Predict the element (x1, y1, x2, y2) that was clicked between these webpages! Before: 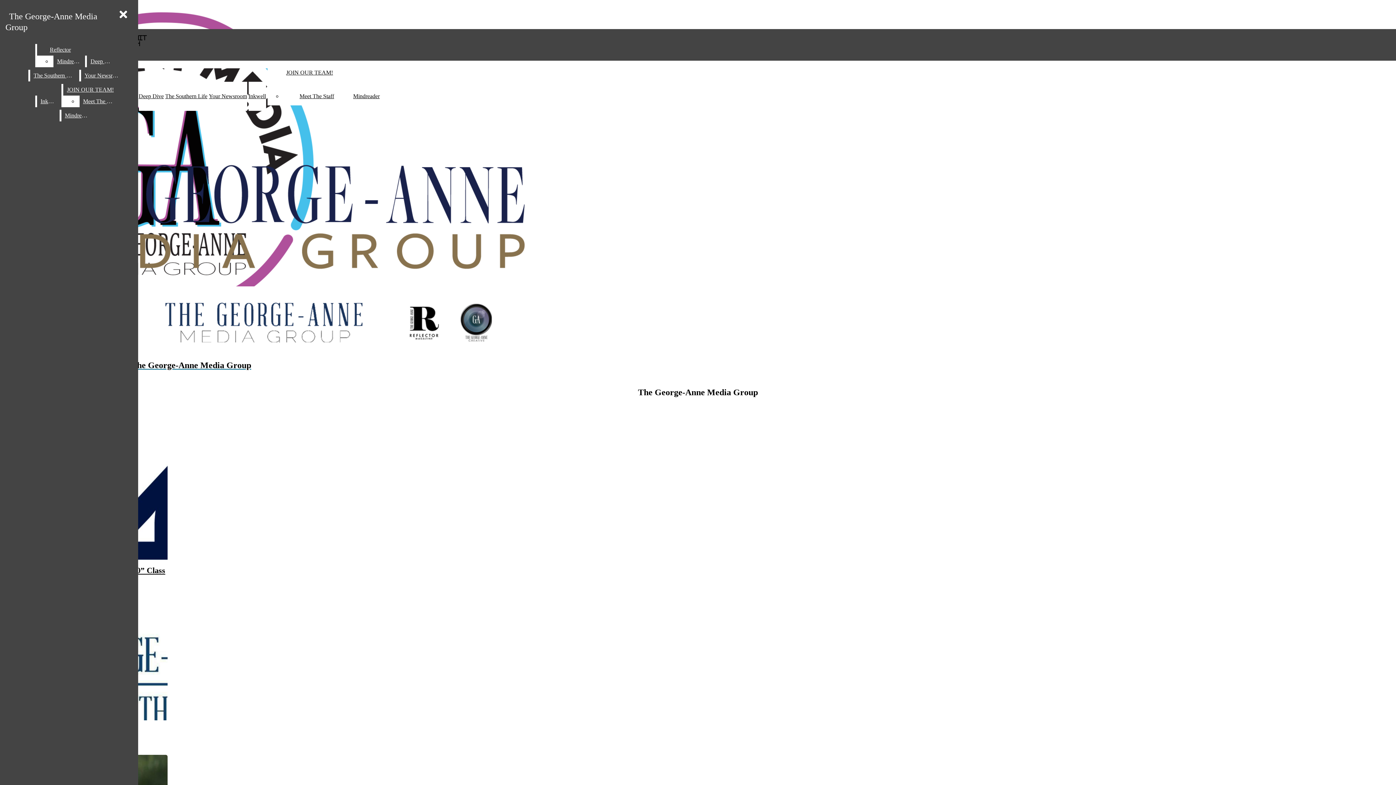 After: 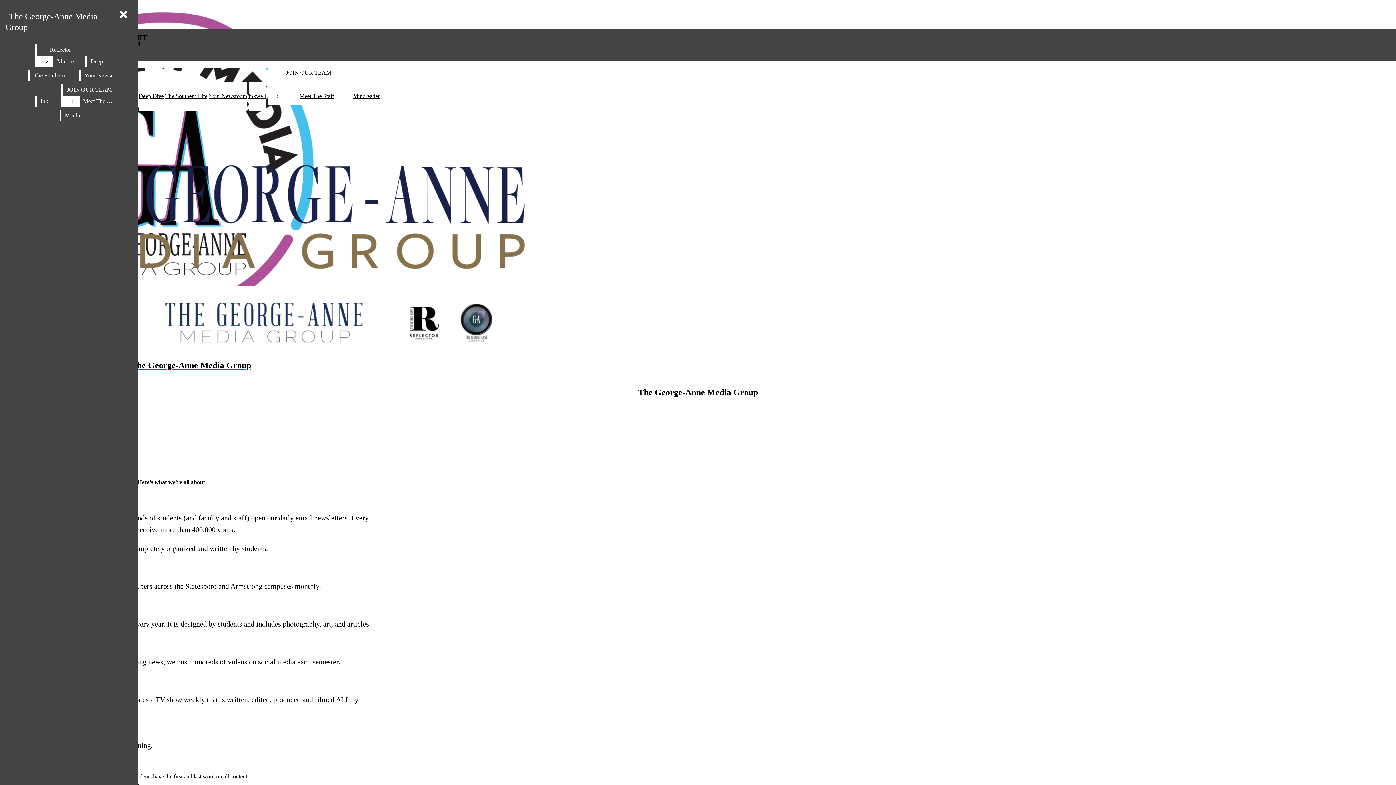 Action: label: JOIN OUR TEAM! bbox: (286, 69, 333, 75)